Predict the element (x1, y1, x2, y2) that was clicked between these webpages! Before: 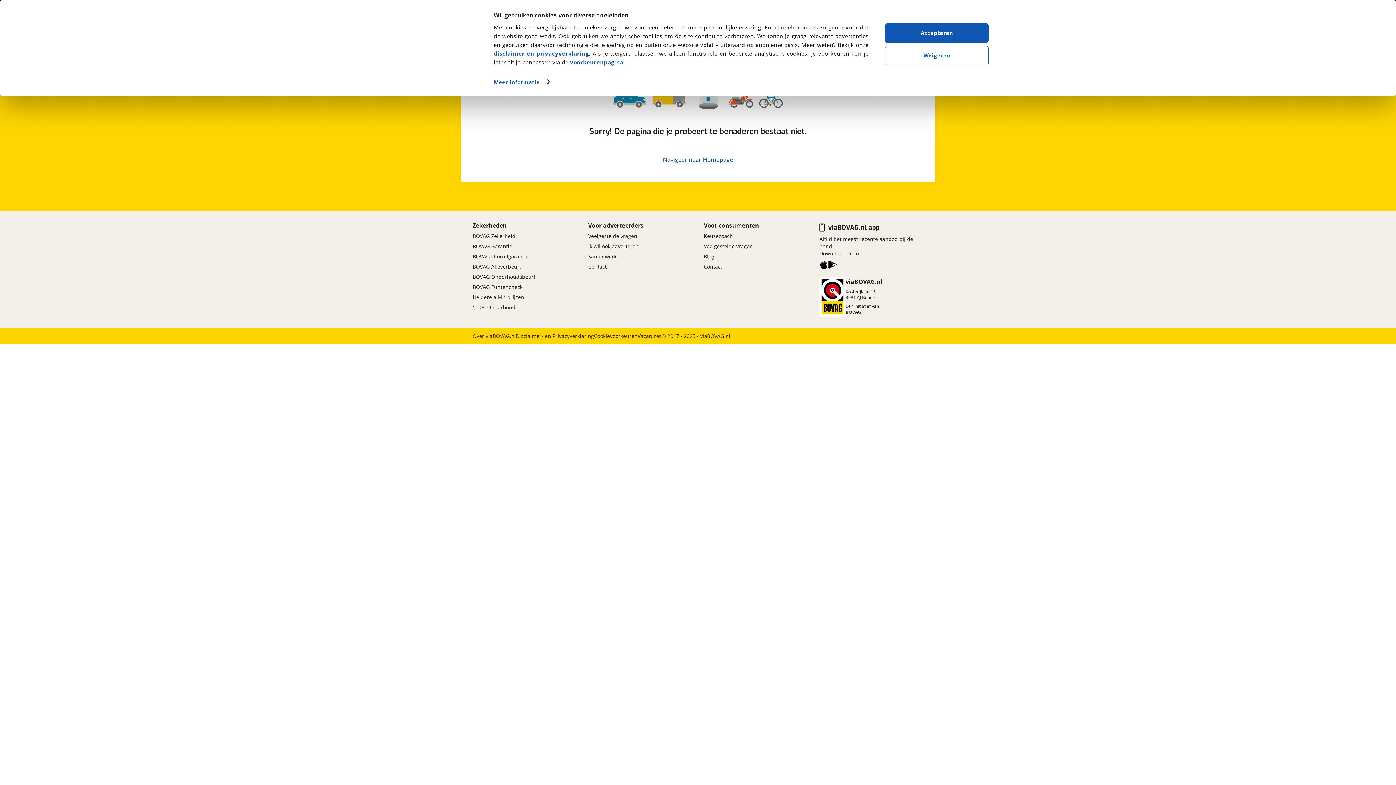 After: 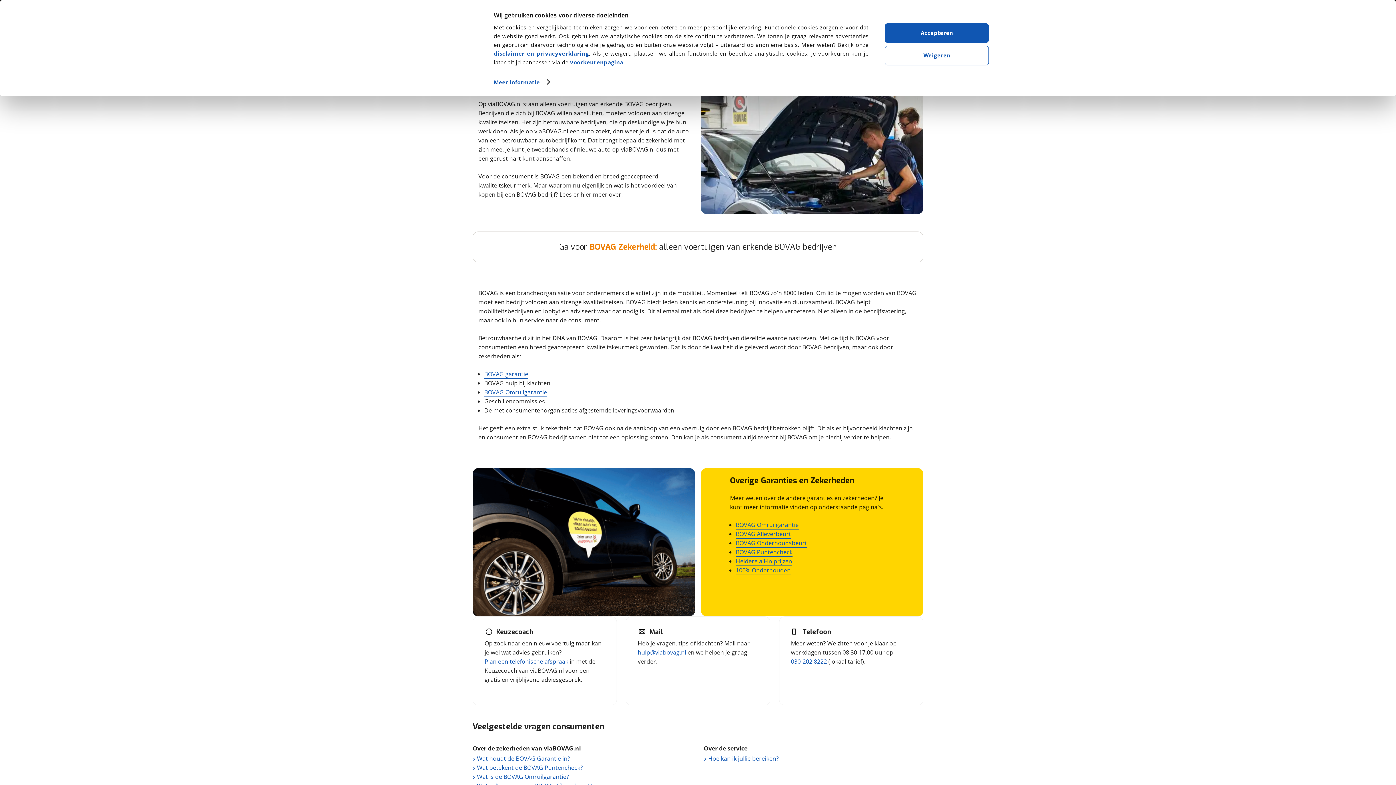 Action: label: BOVAG Zekerheid bbox: (472, 231, 515, 241)